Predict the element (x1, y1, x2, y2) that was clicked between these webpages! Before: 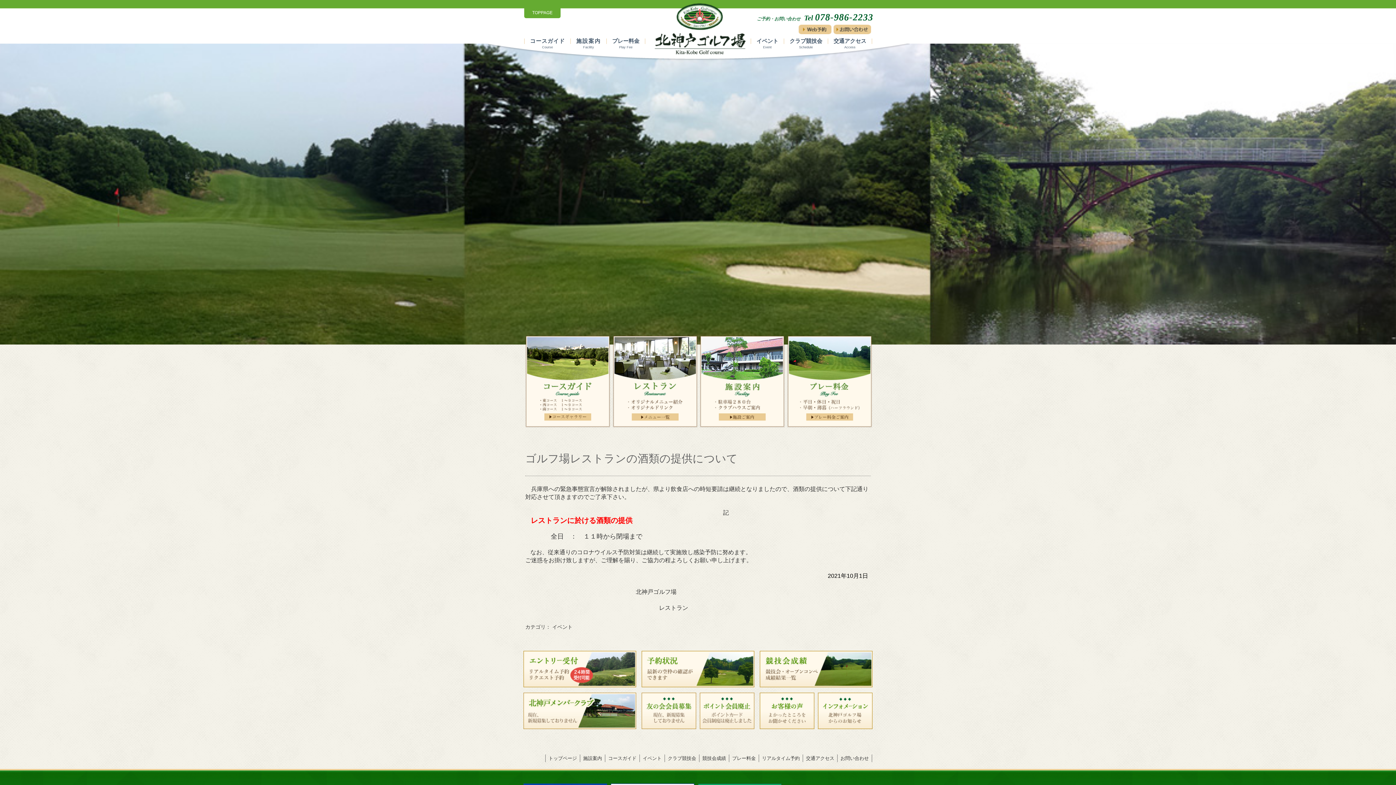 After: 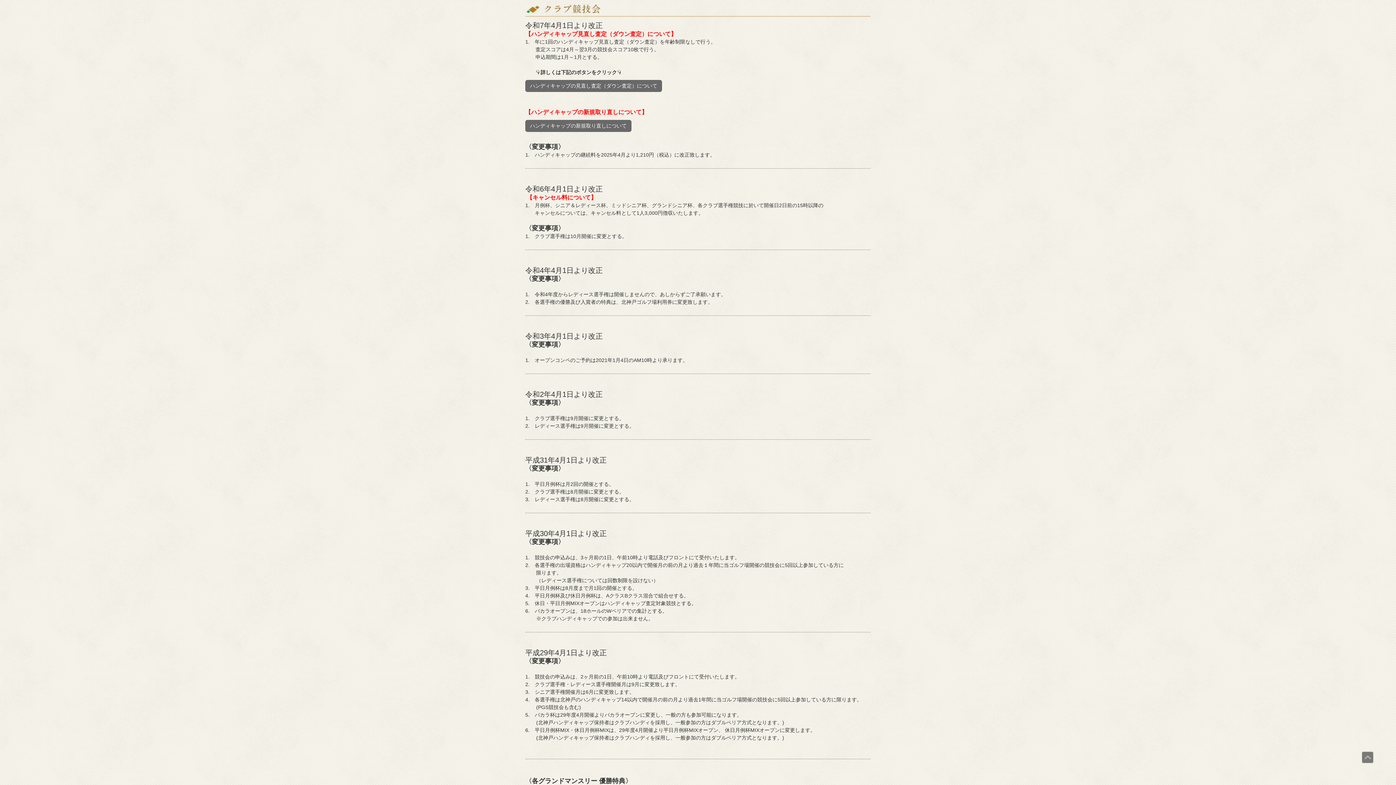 Action: bbox: (789, 38, 822, 50) label: クラブ競技会
Schedule